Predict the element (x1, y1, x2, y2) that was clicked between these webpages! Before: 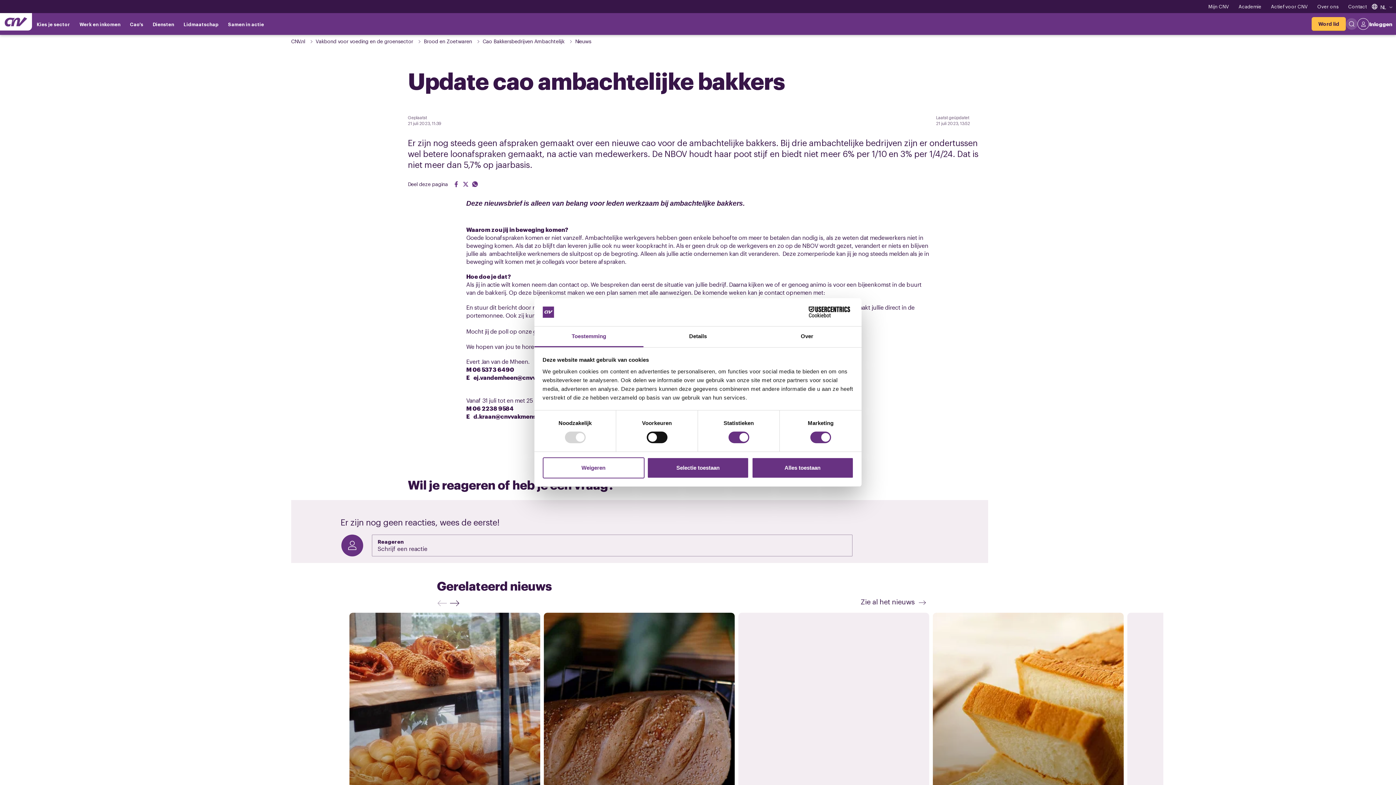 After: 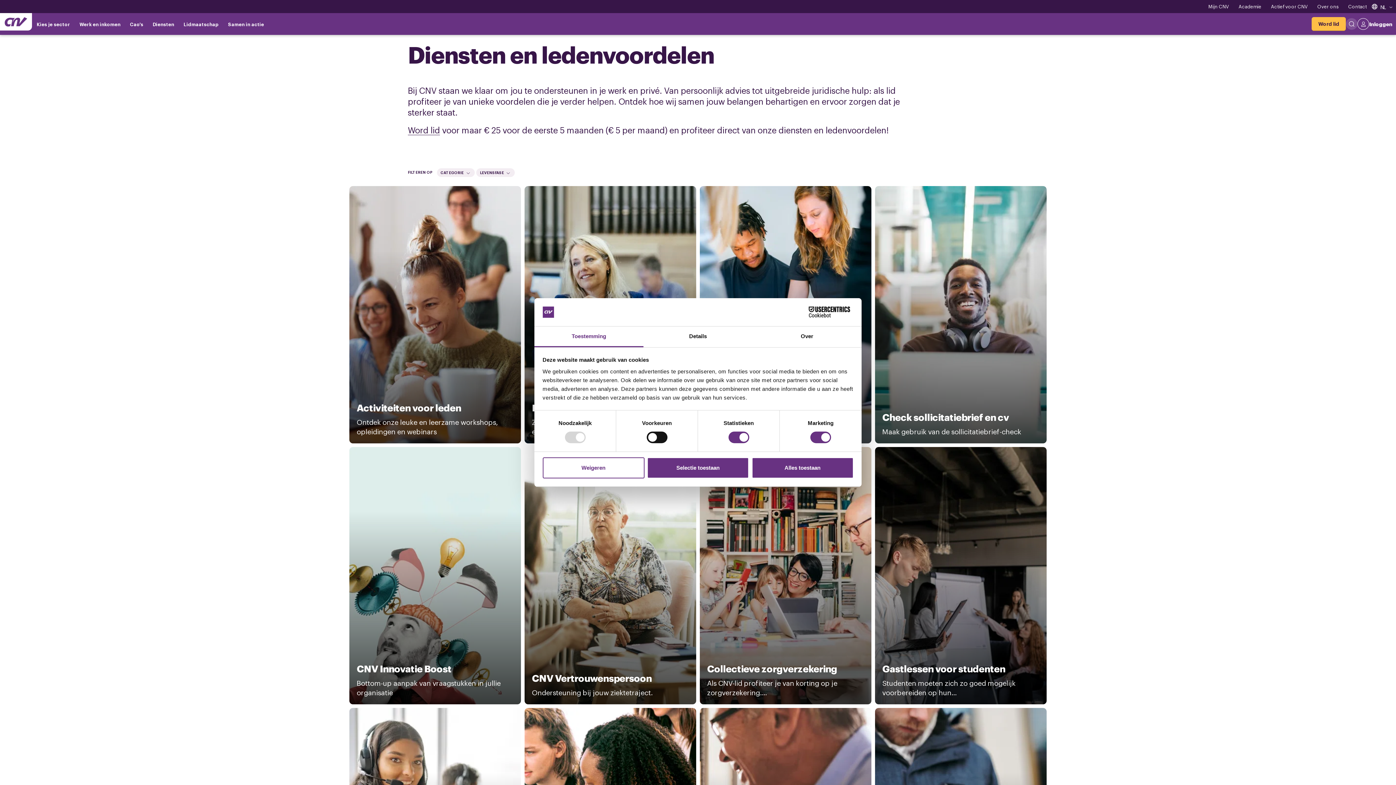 Action: label: Diensten bbox: (148, 13, 178, 34)